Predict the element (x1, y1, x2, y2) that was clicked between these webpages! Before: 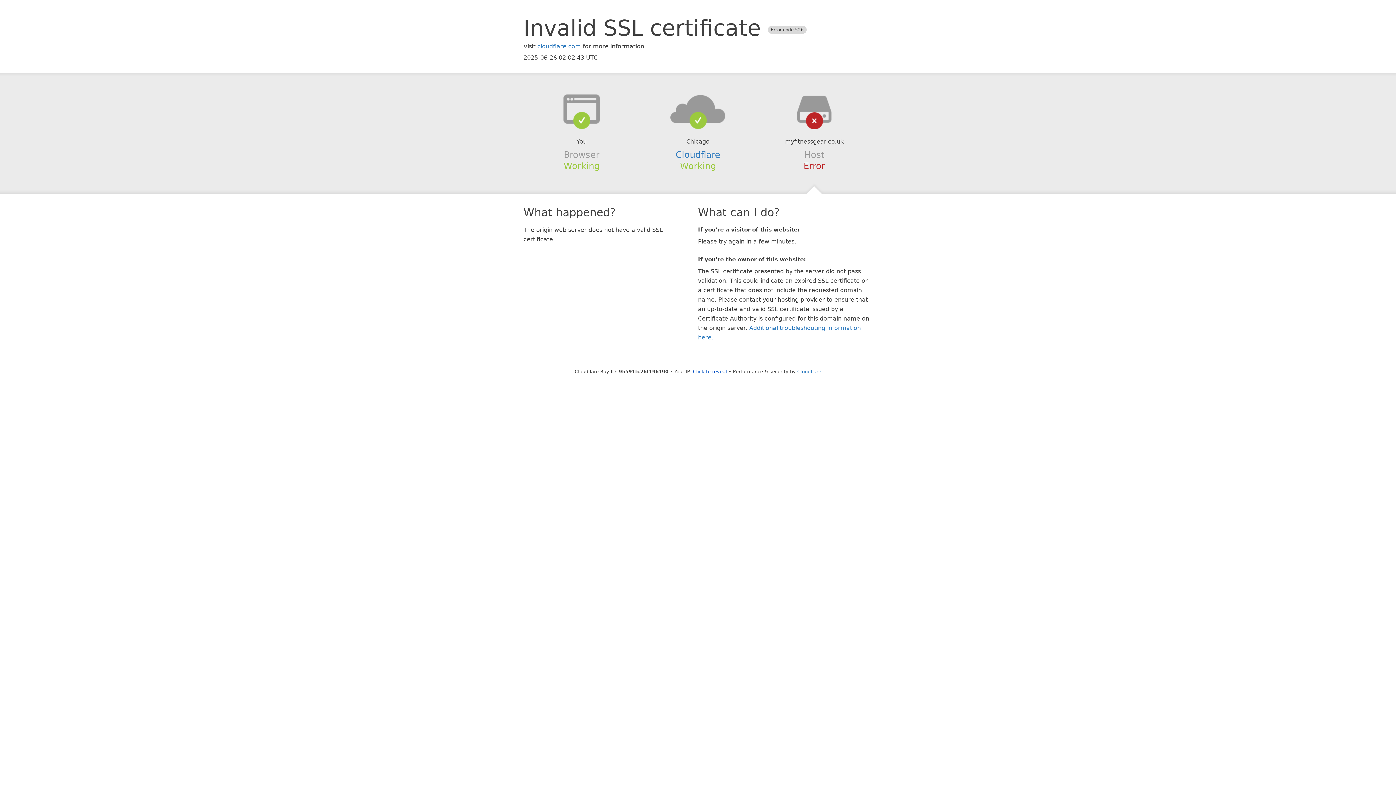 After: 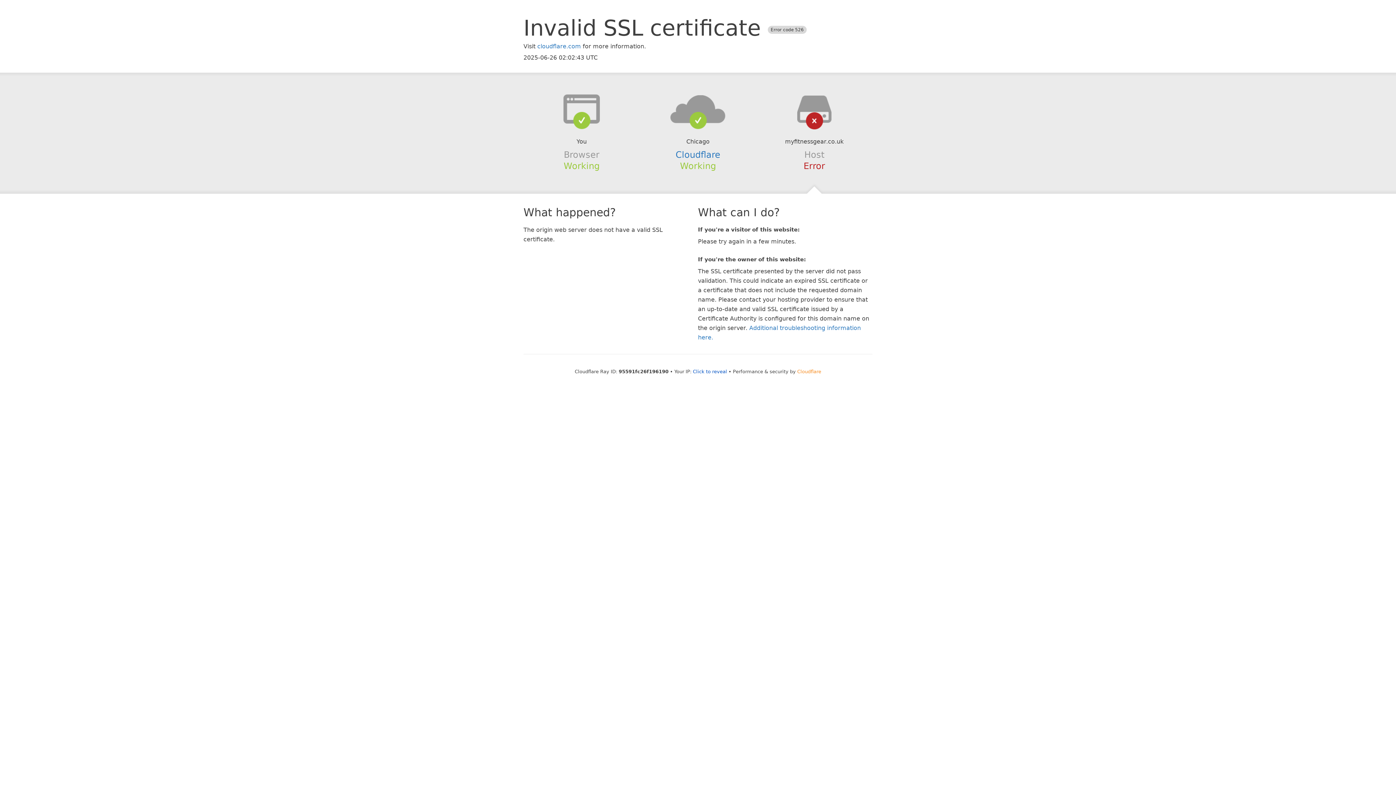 Action: label: Cloudflare bbox: (797, 368, 821, 374)